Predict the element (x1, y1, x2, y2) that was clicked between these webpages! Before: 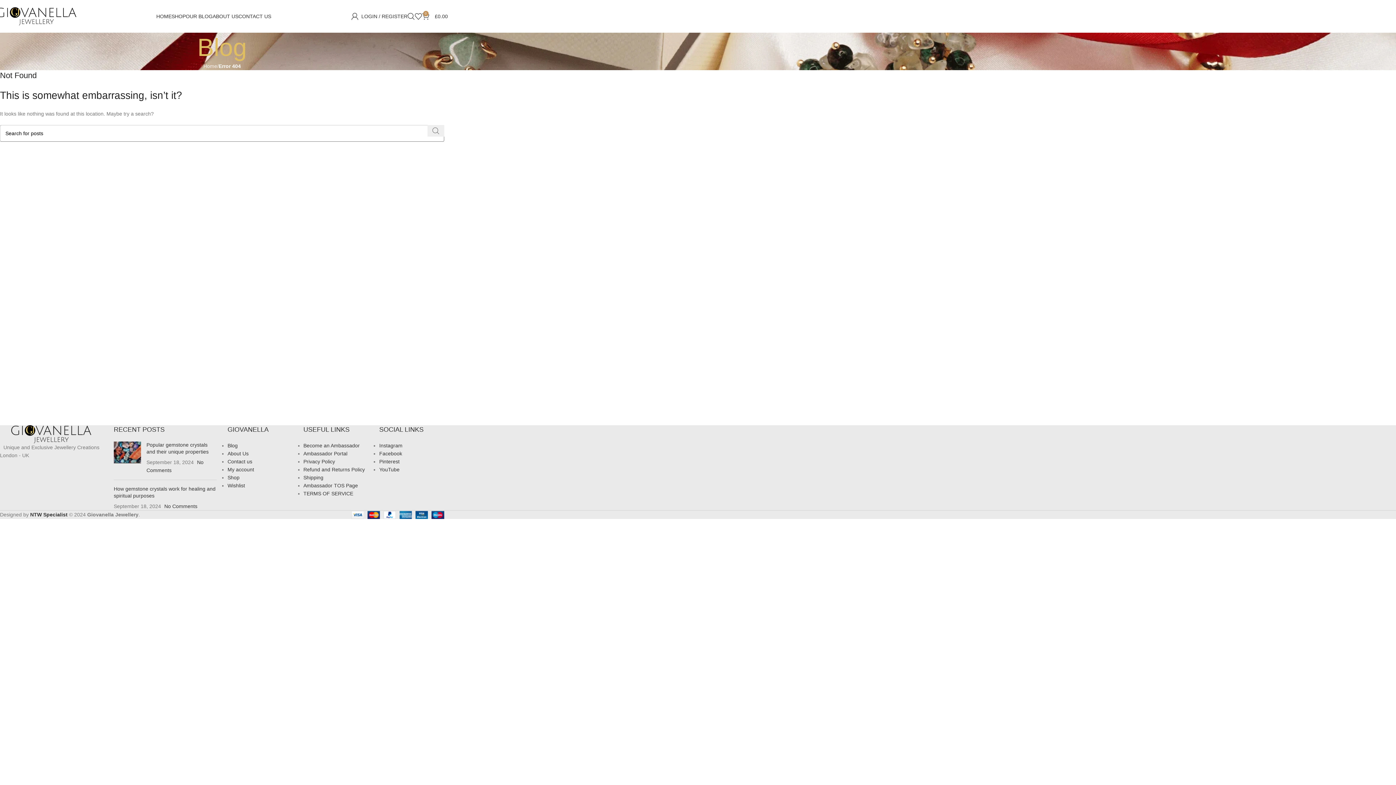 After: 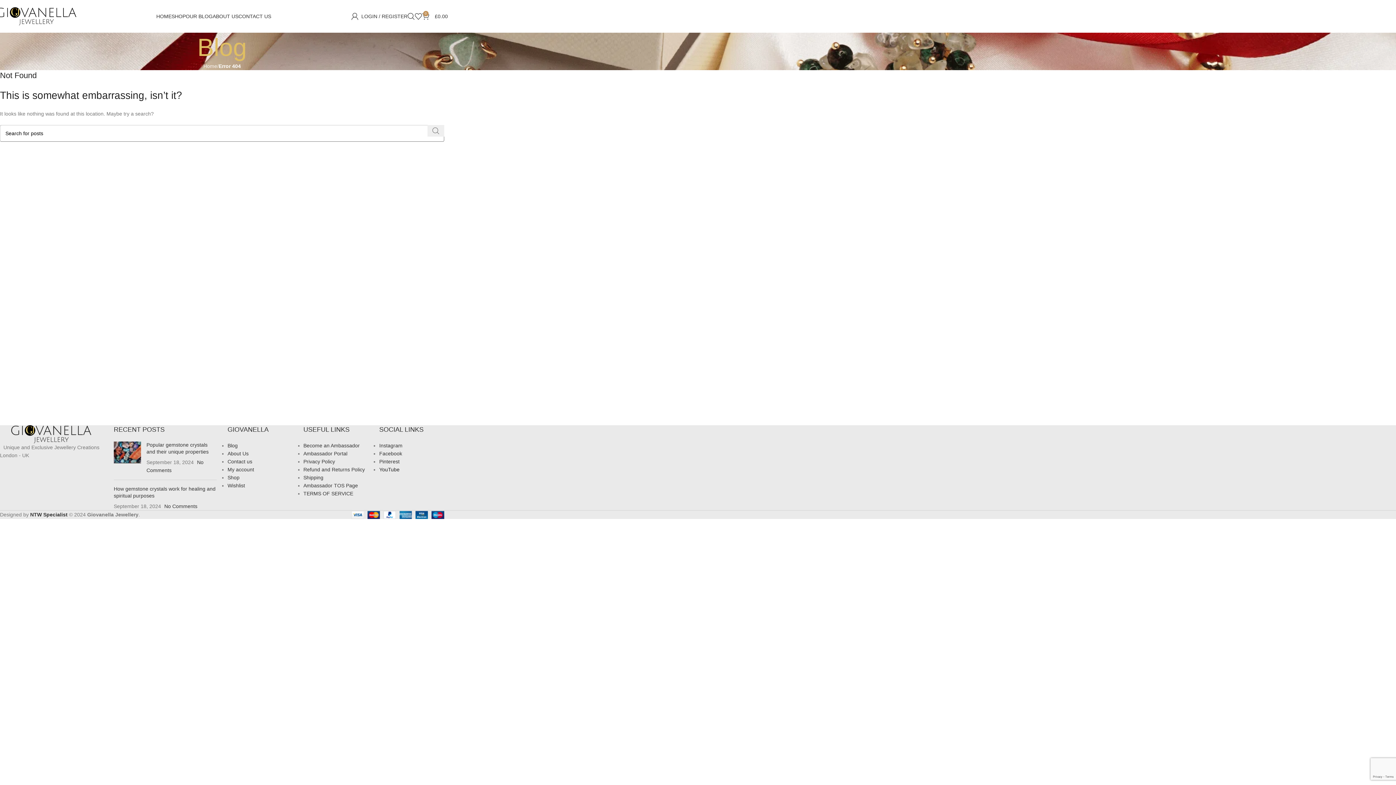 Action: label: YouTube bbox: (379, 466, 399, 472)